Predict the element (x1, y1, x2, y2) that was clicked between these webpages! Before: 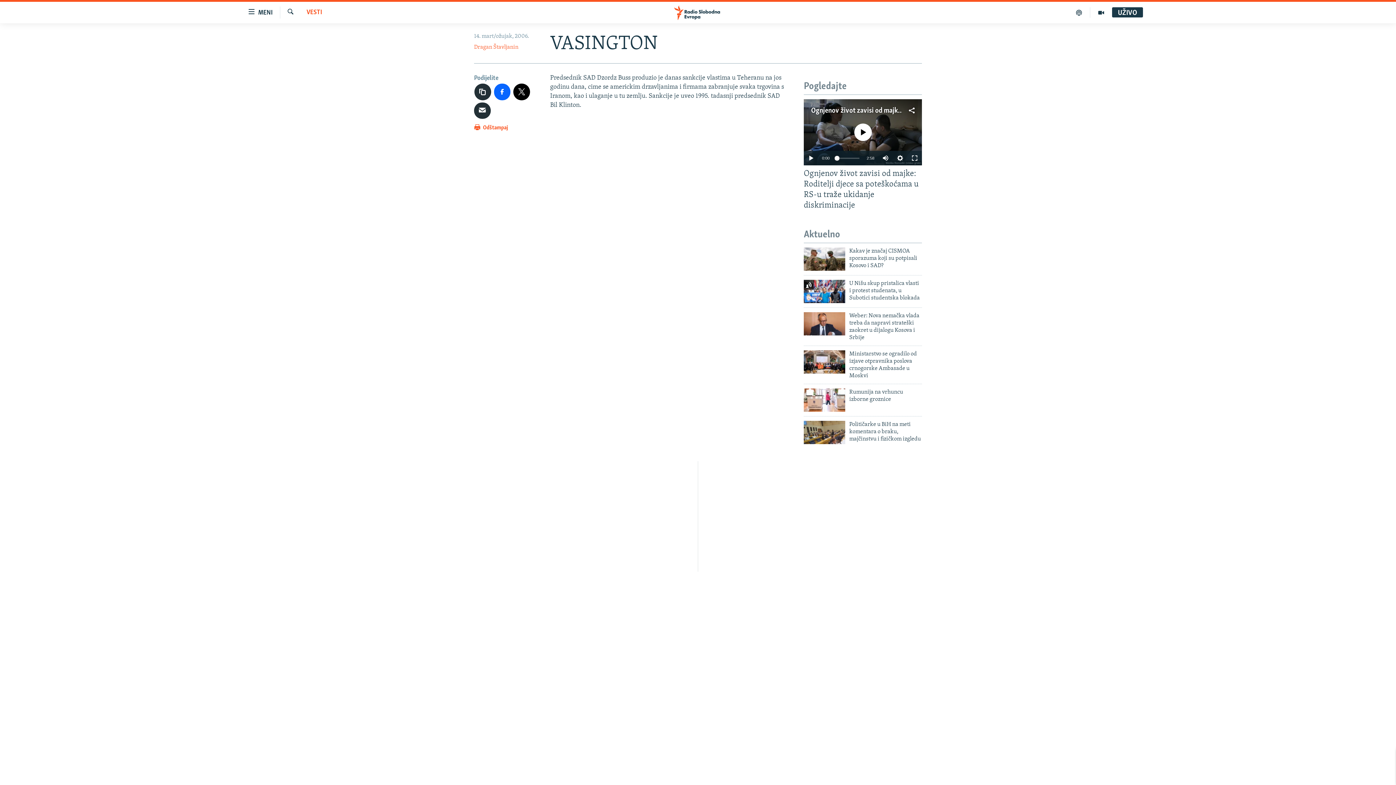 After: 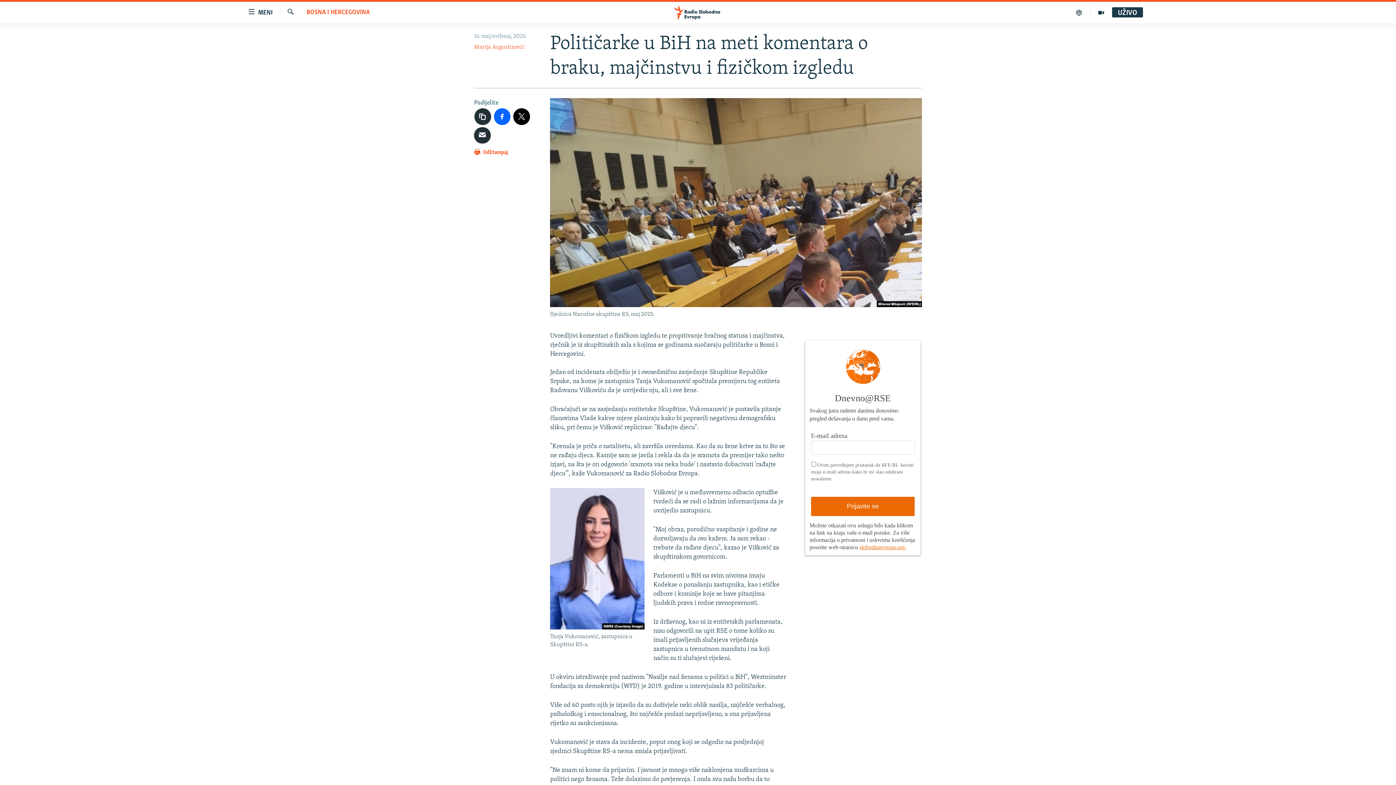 Action: label: Političarke u BiH na meti komentara o braku, majčinstvu i fizičkom izgledu bbox: (849, 420, 922, 447)